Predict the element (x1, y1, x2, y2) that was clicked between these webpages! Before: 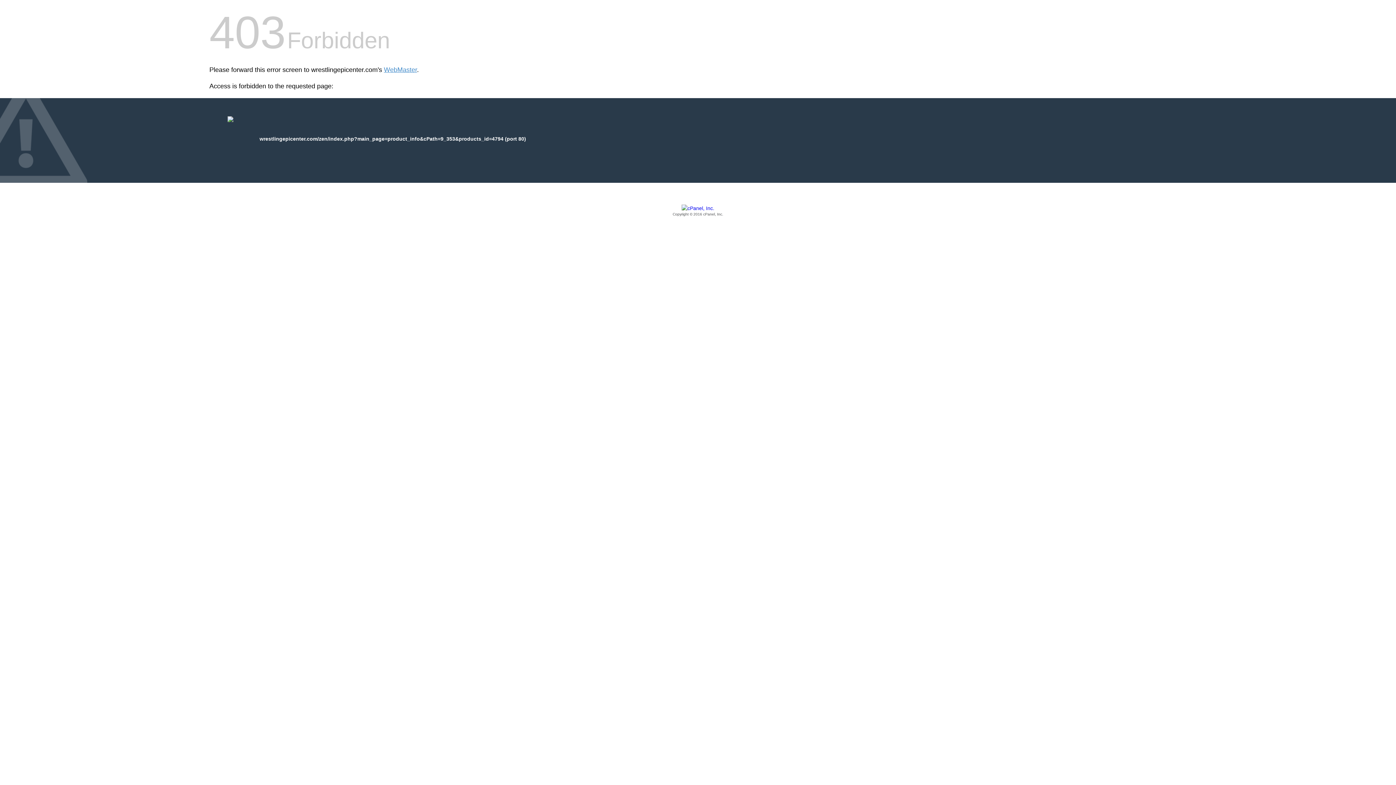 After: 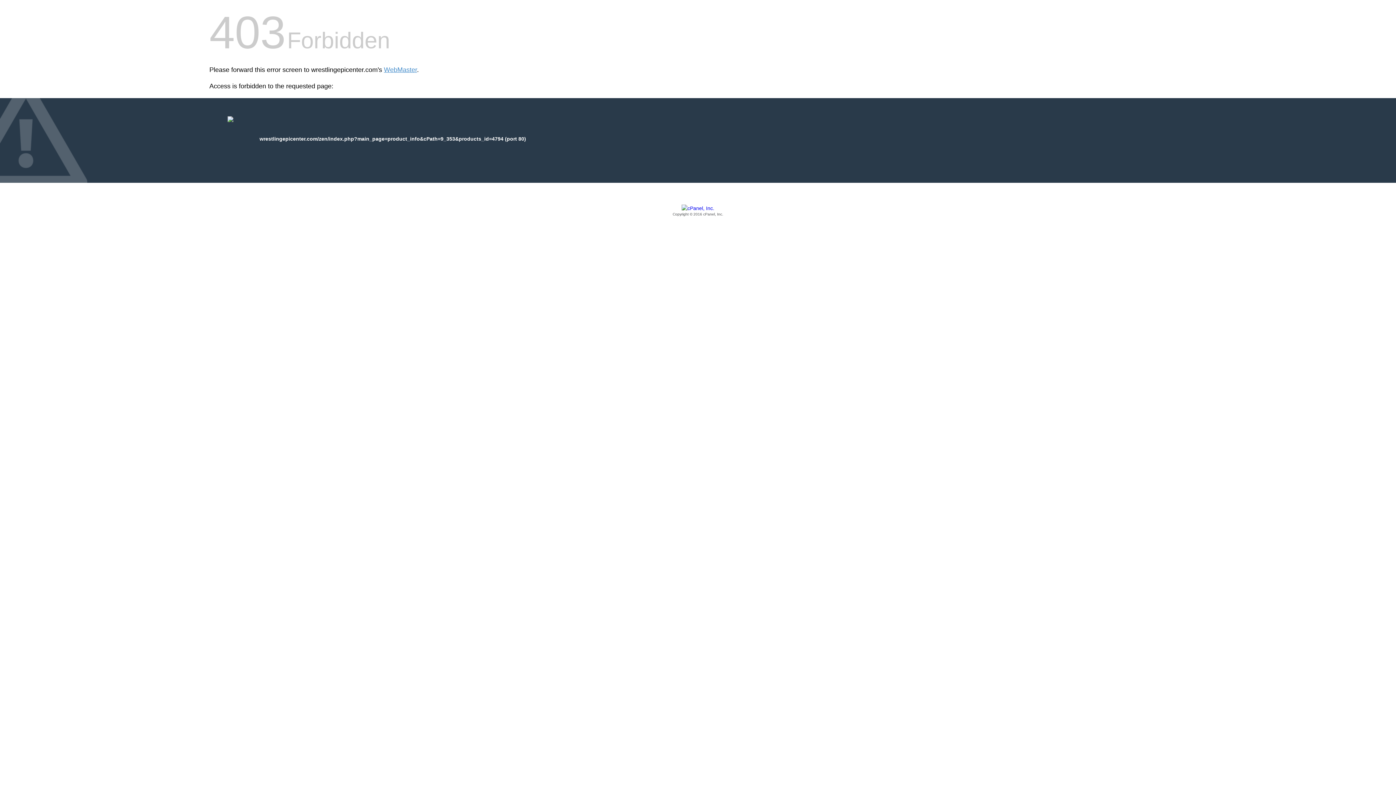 Action: bbox: (209, 205, 1186, 217) label: Copyright © 2016 cPanel, Inc.